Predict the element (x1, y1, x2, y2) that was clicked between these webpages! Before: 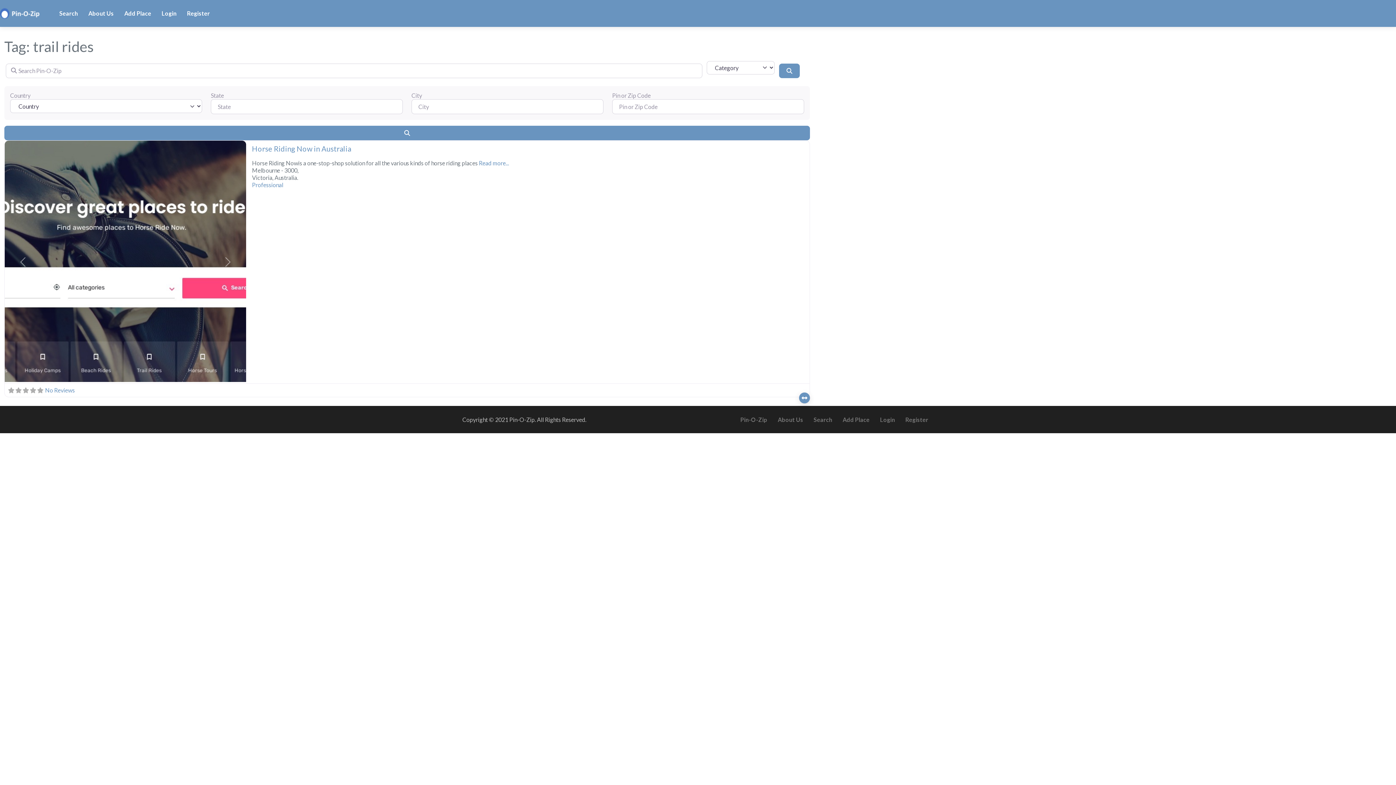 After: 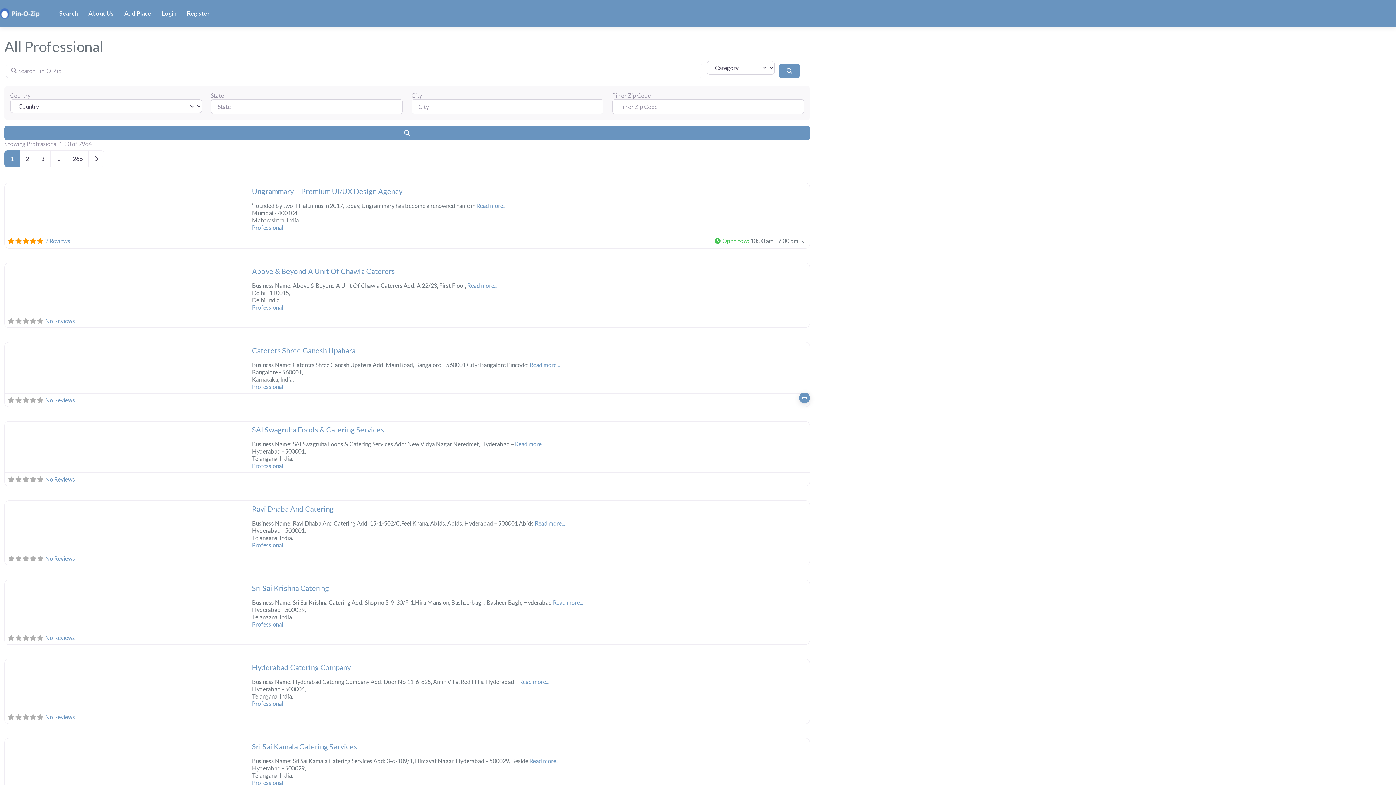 Action: label: Professional bbox: (252, 181, 283, 188)